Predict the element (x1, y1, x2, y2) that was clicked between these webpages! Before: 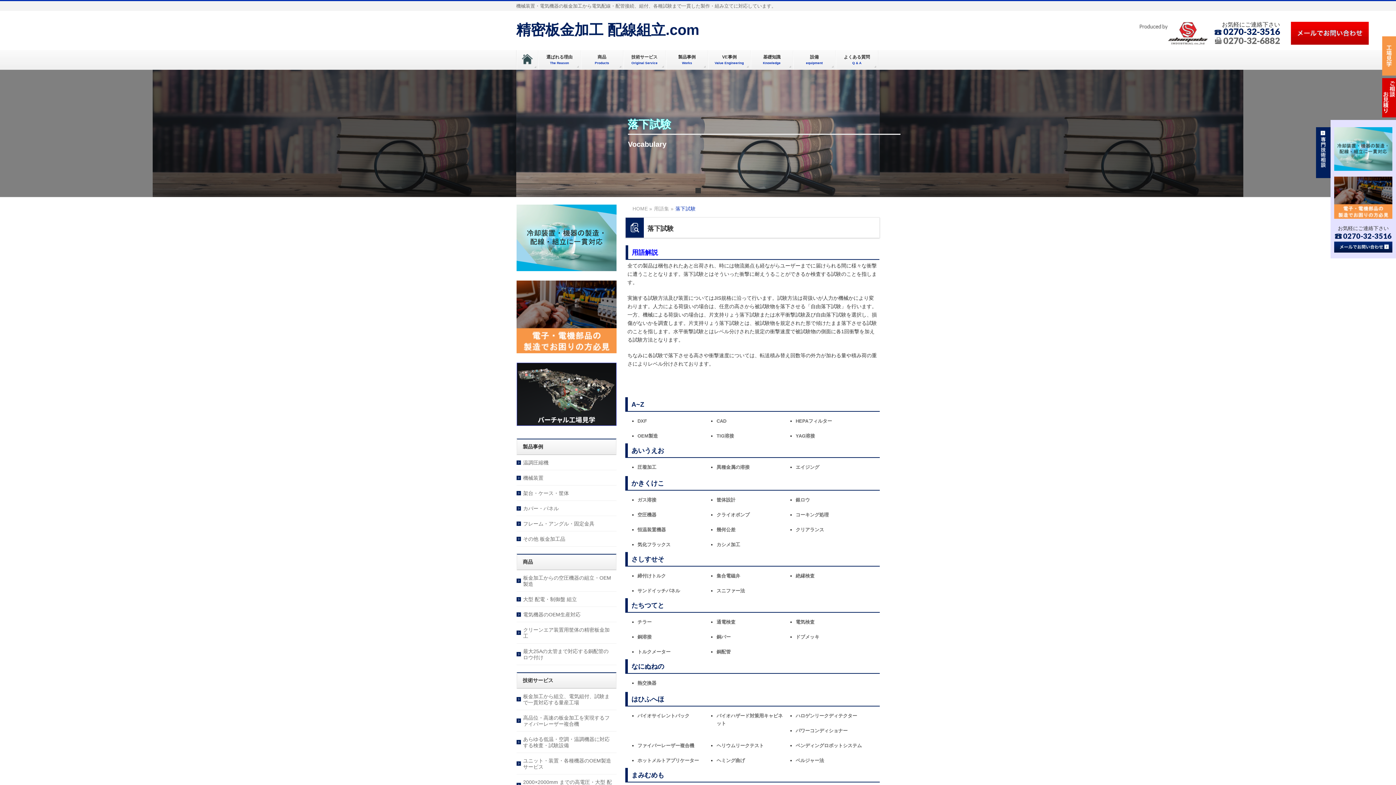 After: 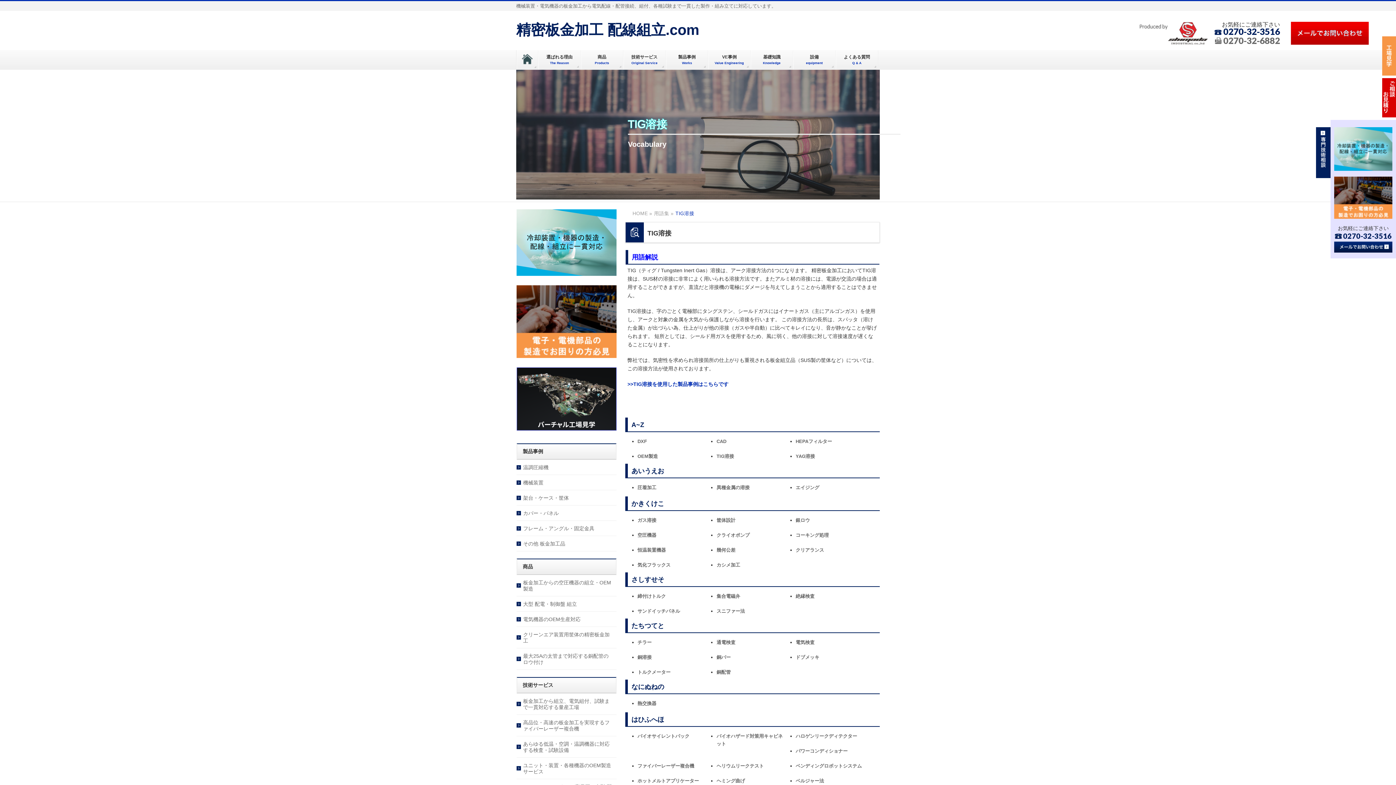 Action: label: TIG溶接 bbox: (716, 433, 734, 438)